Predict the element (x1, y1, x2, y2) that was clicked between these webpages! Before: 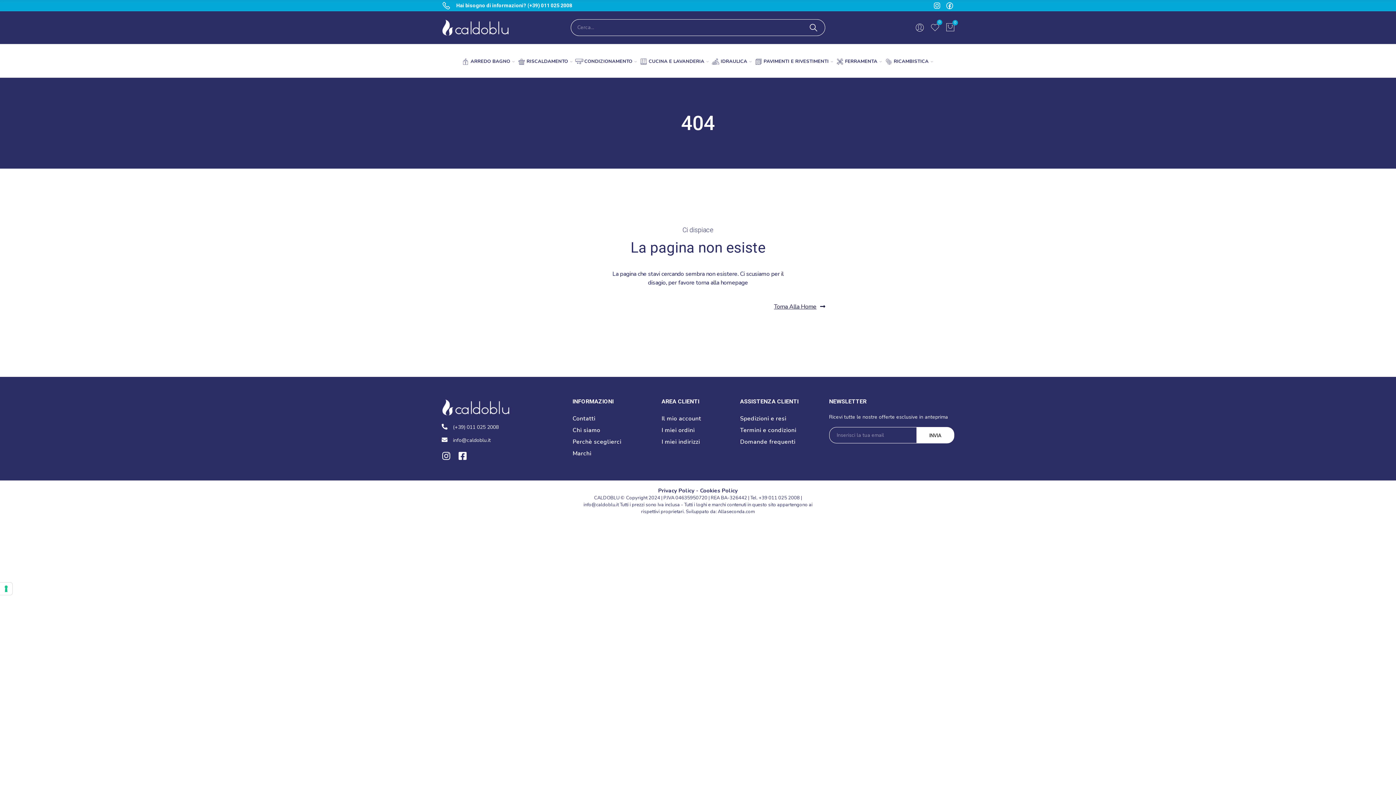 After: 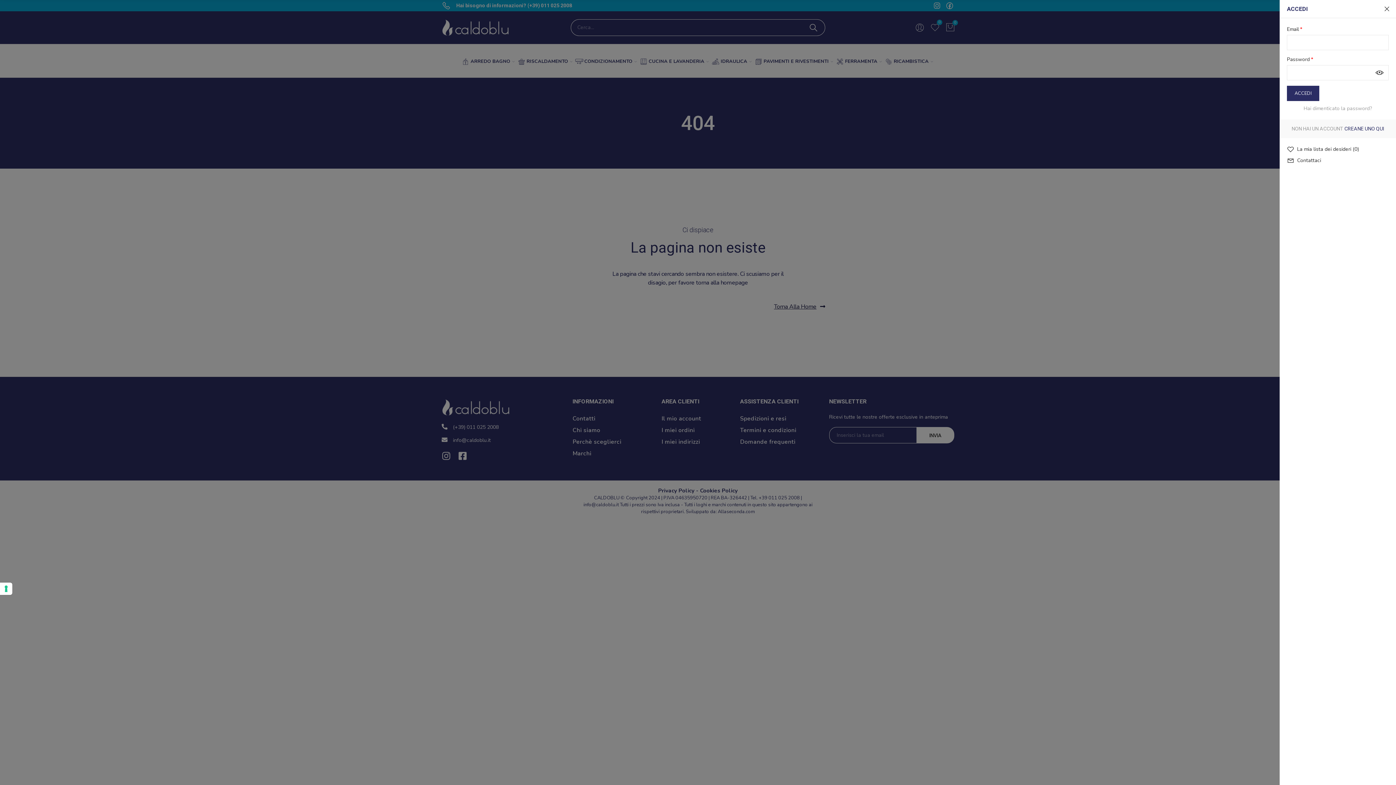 Action: bbox: (915, 19, 923, 35)